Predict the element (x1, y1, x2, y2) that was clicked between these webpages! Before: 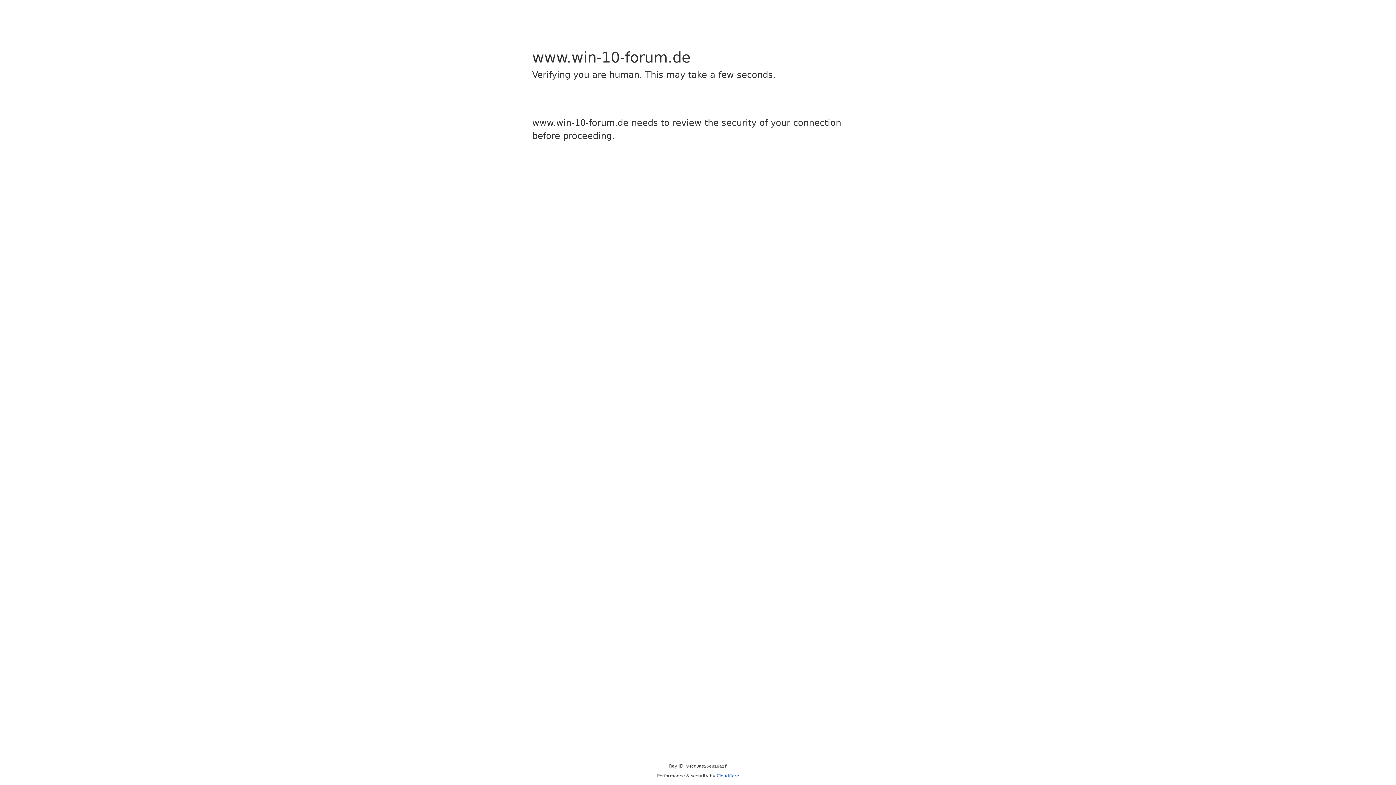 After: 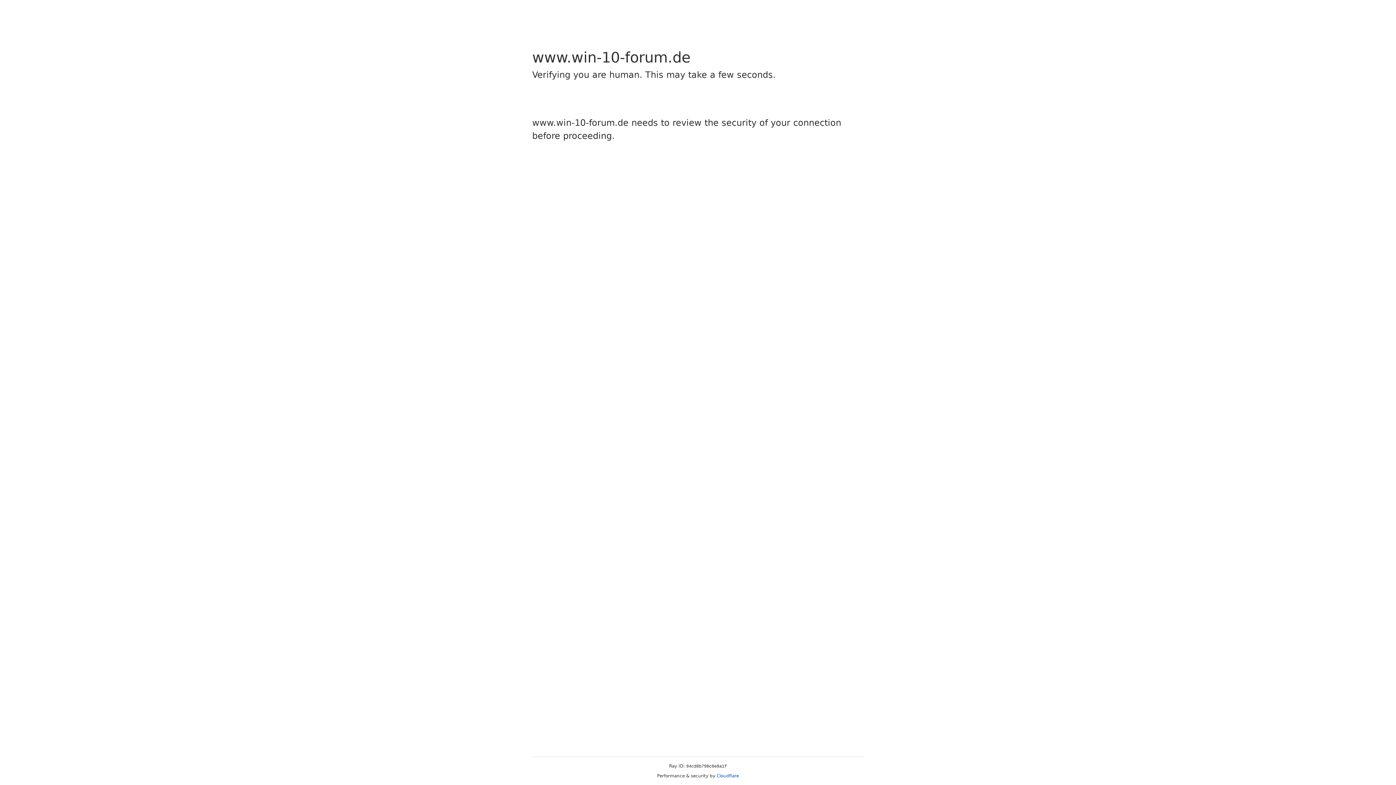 Action: label: Cloudflare bbox: (716, 773, 739, 778)